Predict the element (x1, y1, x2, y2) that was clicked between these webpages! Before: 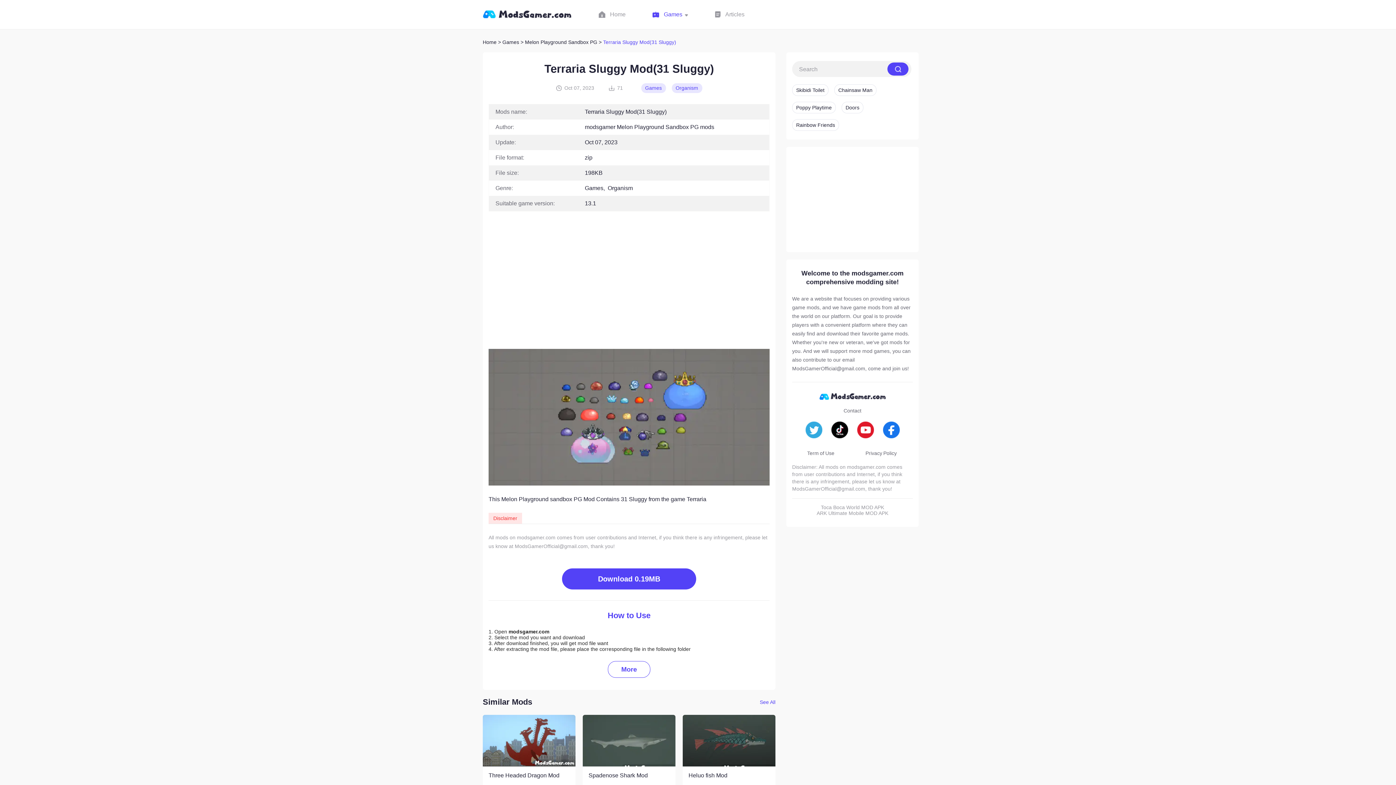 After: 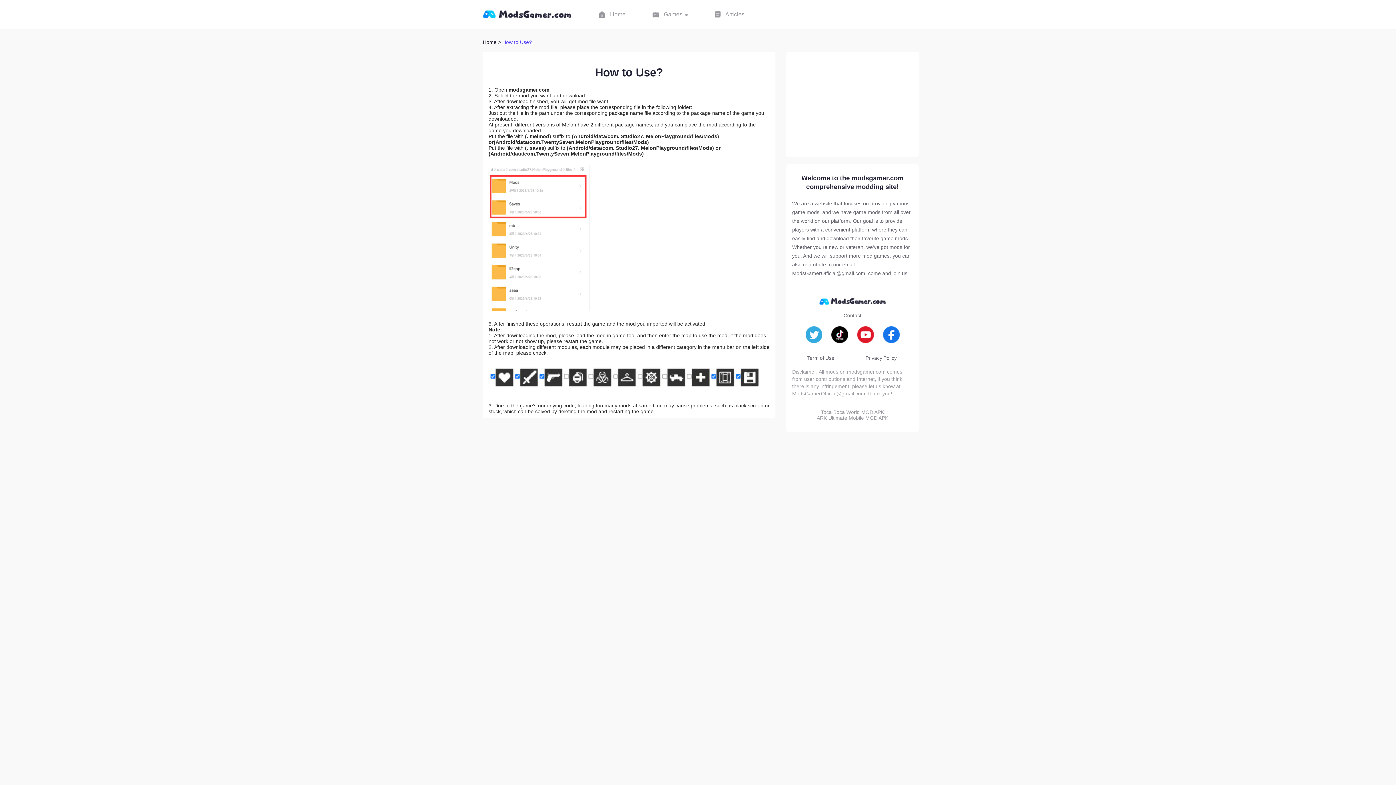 Action: bbox: (621, 661, 637, 677) label: More